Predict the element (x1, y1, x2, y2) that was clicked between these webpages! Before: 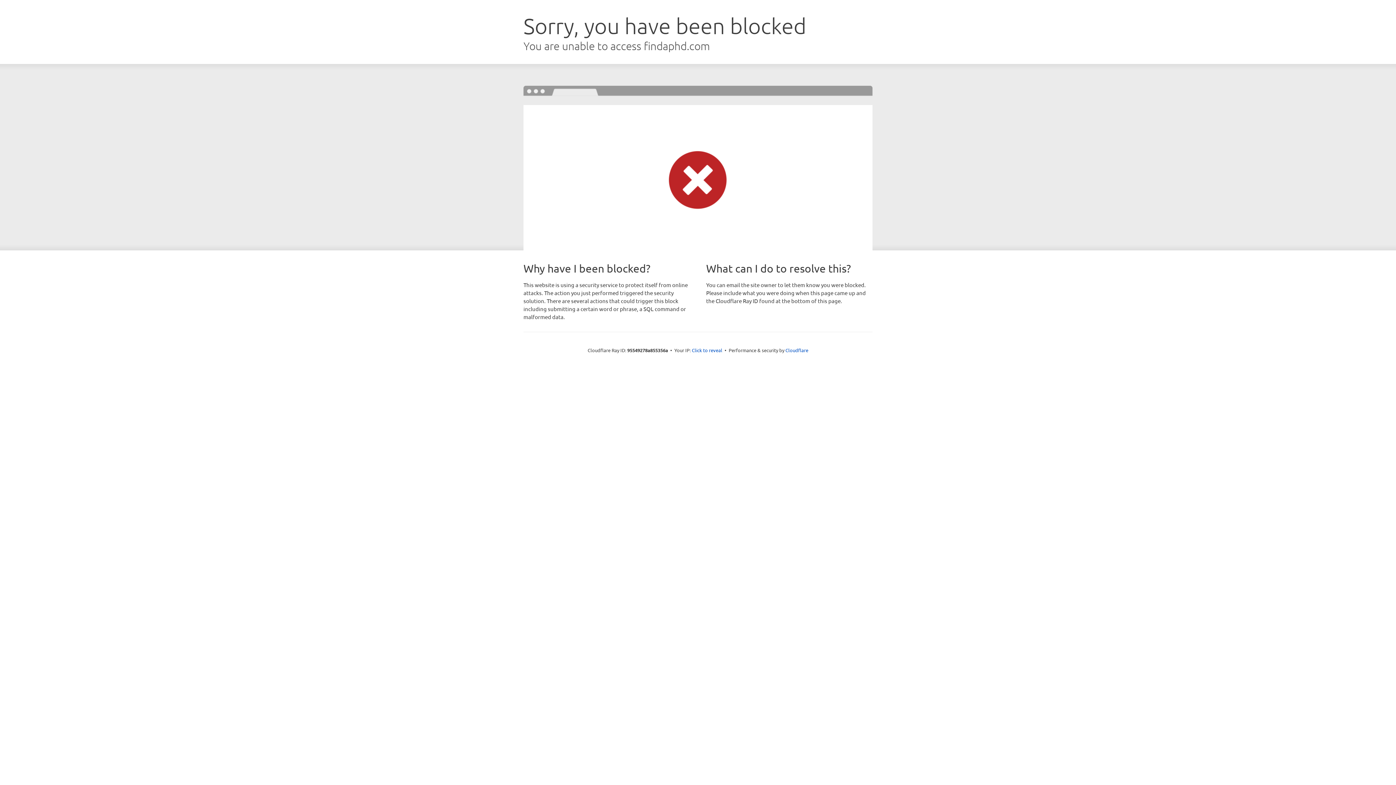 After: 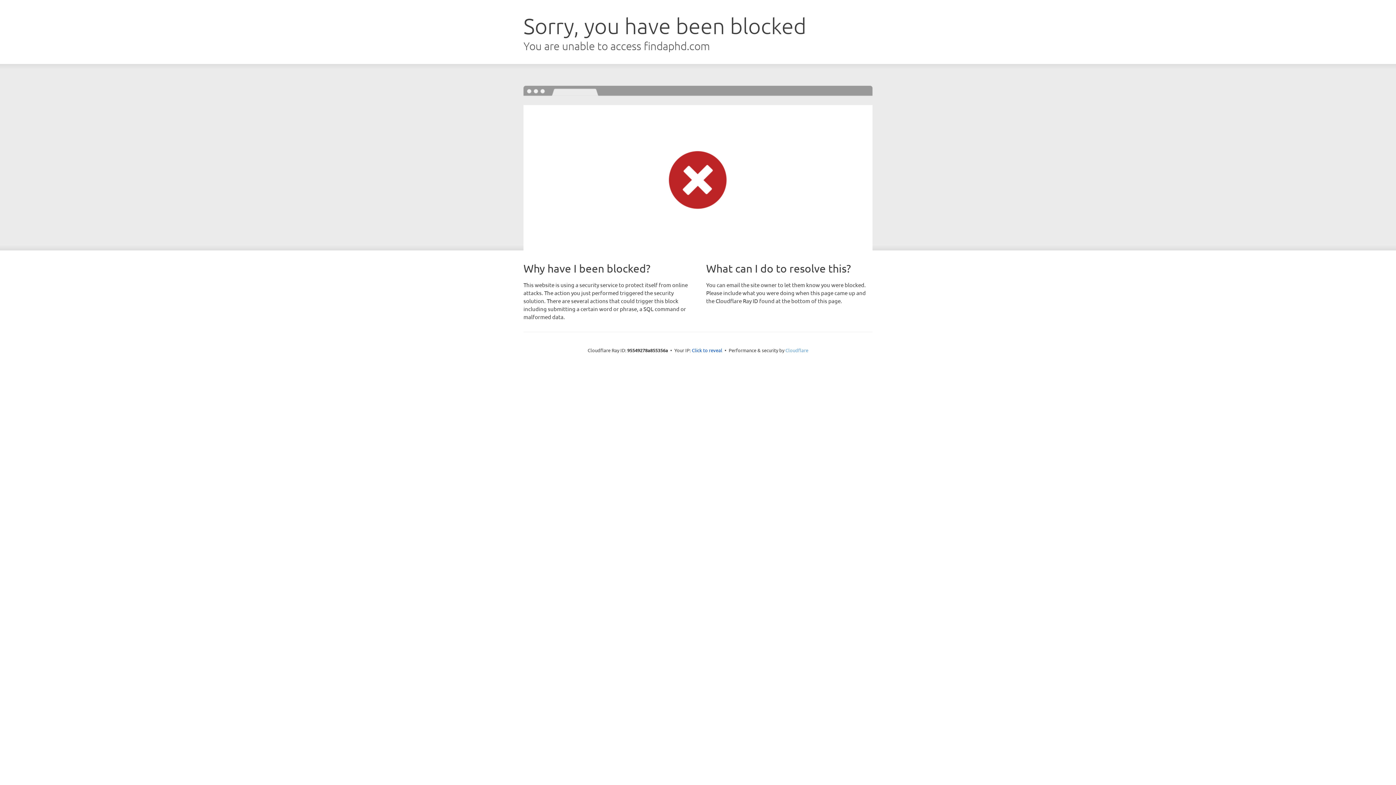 Action: label: Cloudflare bbox: (785, 347, 808, 353)